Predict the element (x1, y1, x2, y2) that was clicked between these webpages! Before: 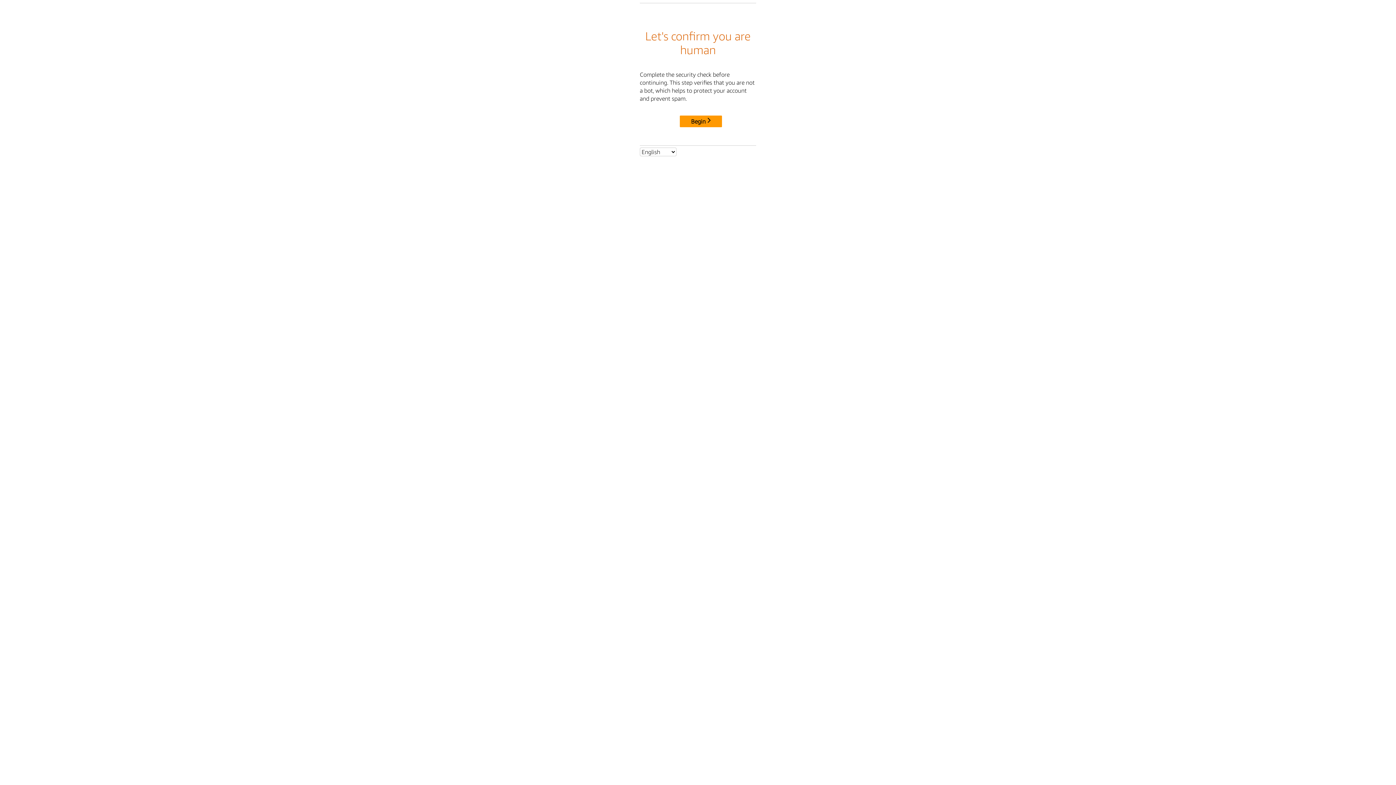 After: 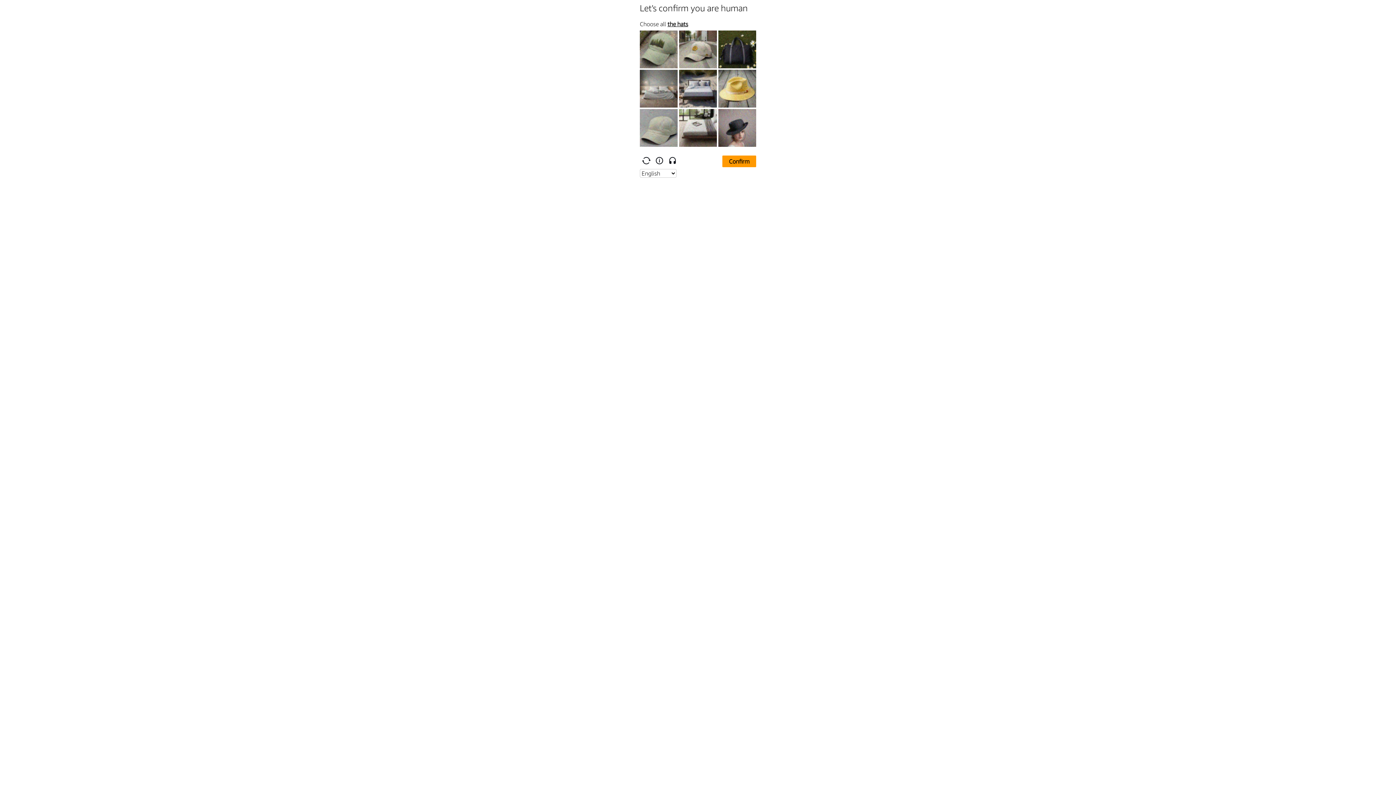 Action: label: Begin bbox: (680, 115, 722, 127)